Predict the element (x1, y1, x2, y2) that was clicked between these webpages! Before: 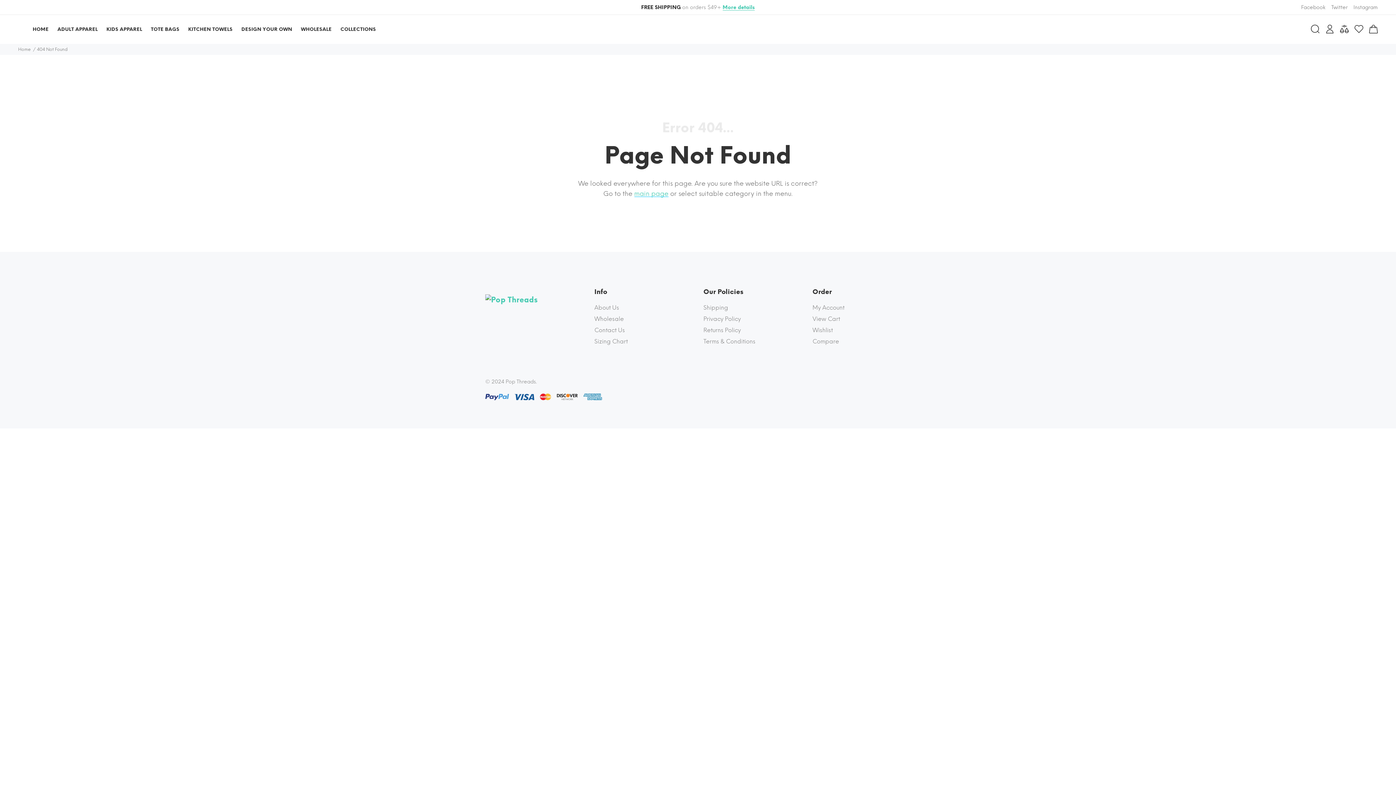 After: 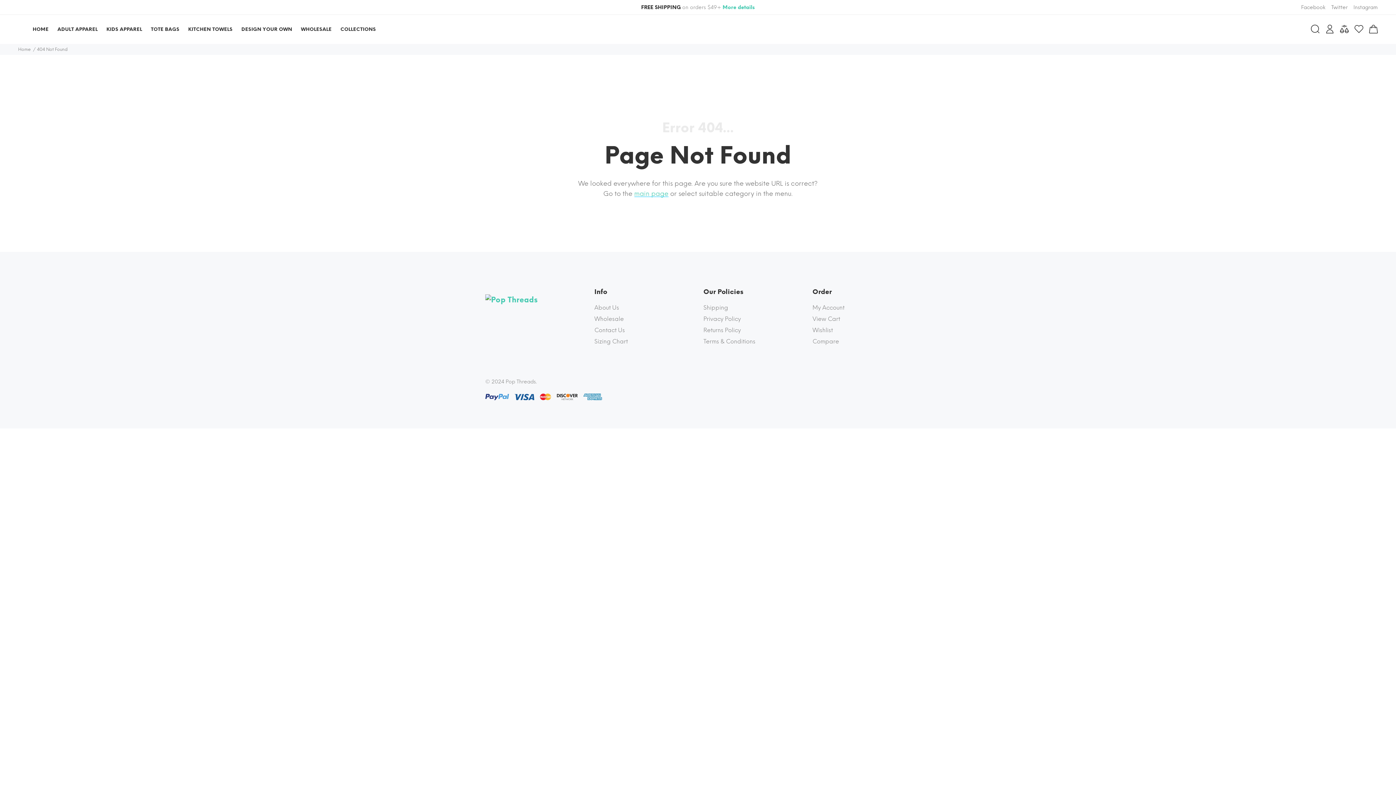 Action: bbox: (722, 3, 755, 11) label: More details